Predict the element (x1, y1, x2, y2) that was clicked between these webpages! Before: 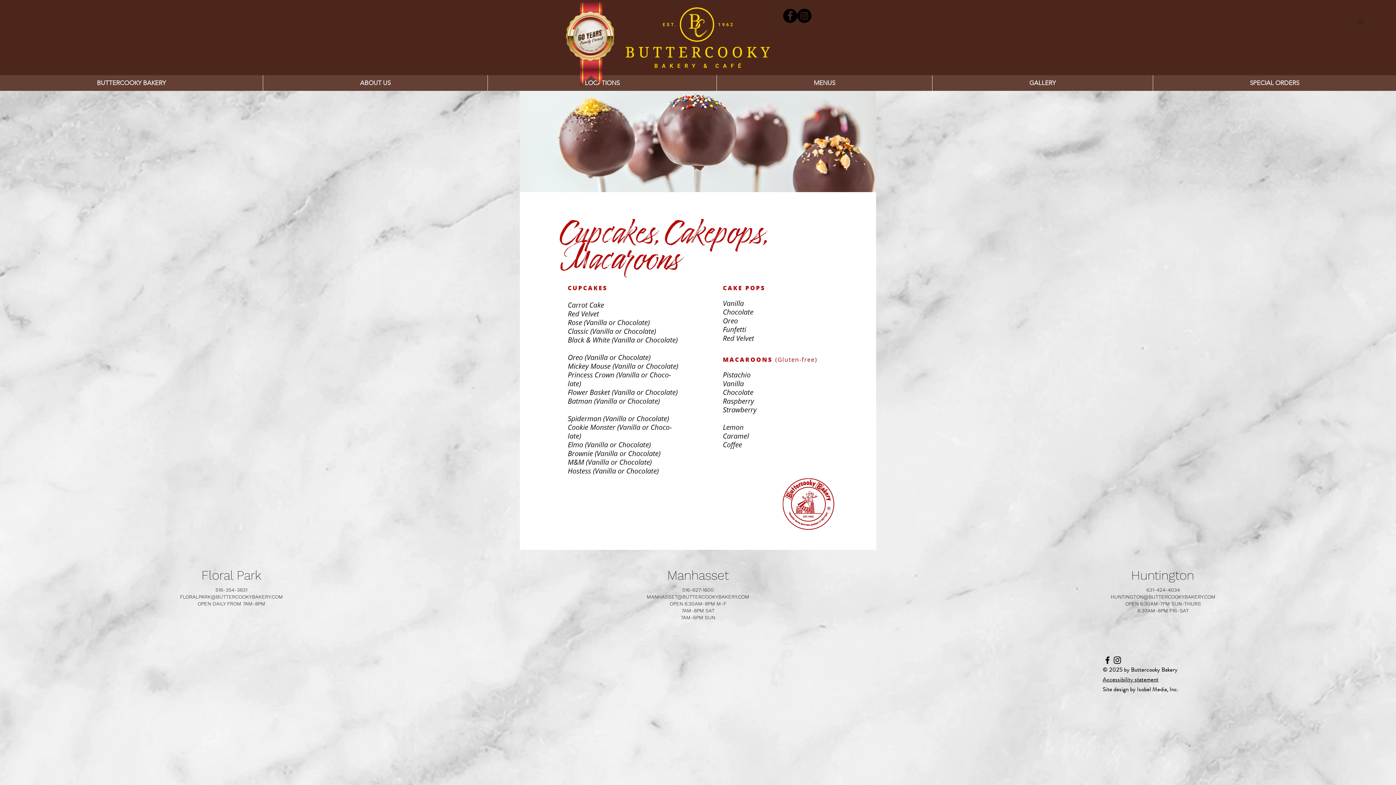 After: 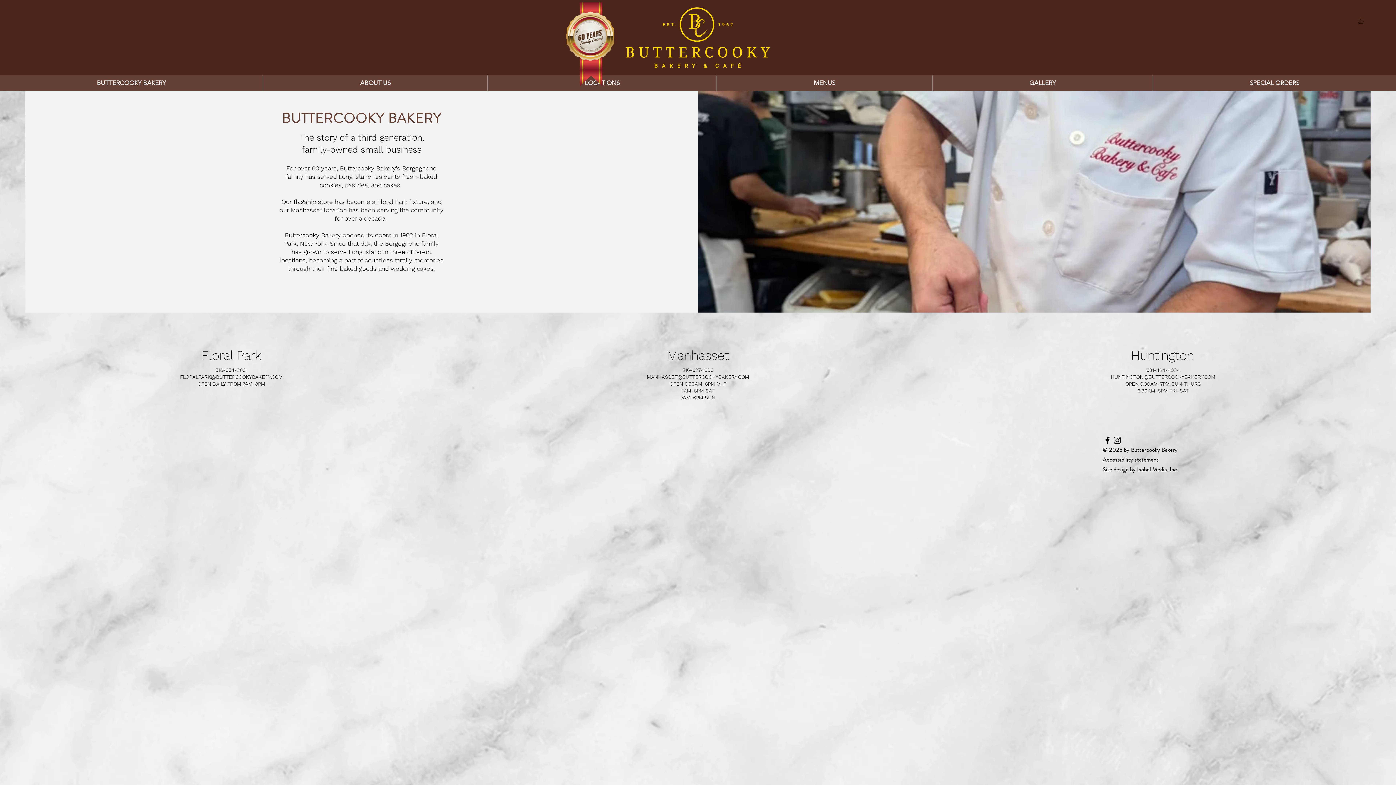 Action: label: ABOUT US bbox: (262, 75, 487, 90)